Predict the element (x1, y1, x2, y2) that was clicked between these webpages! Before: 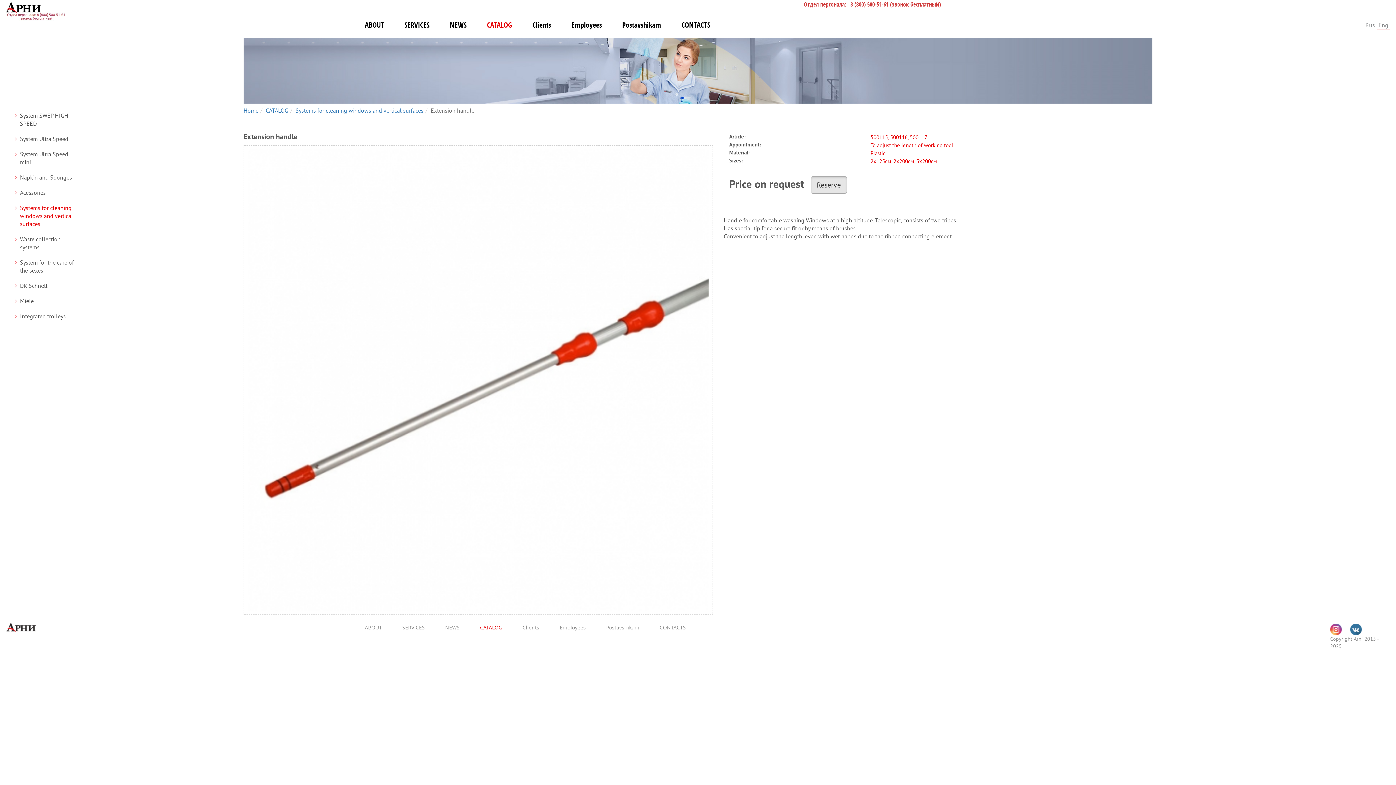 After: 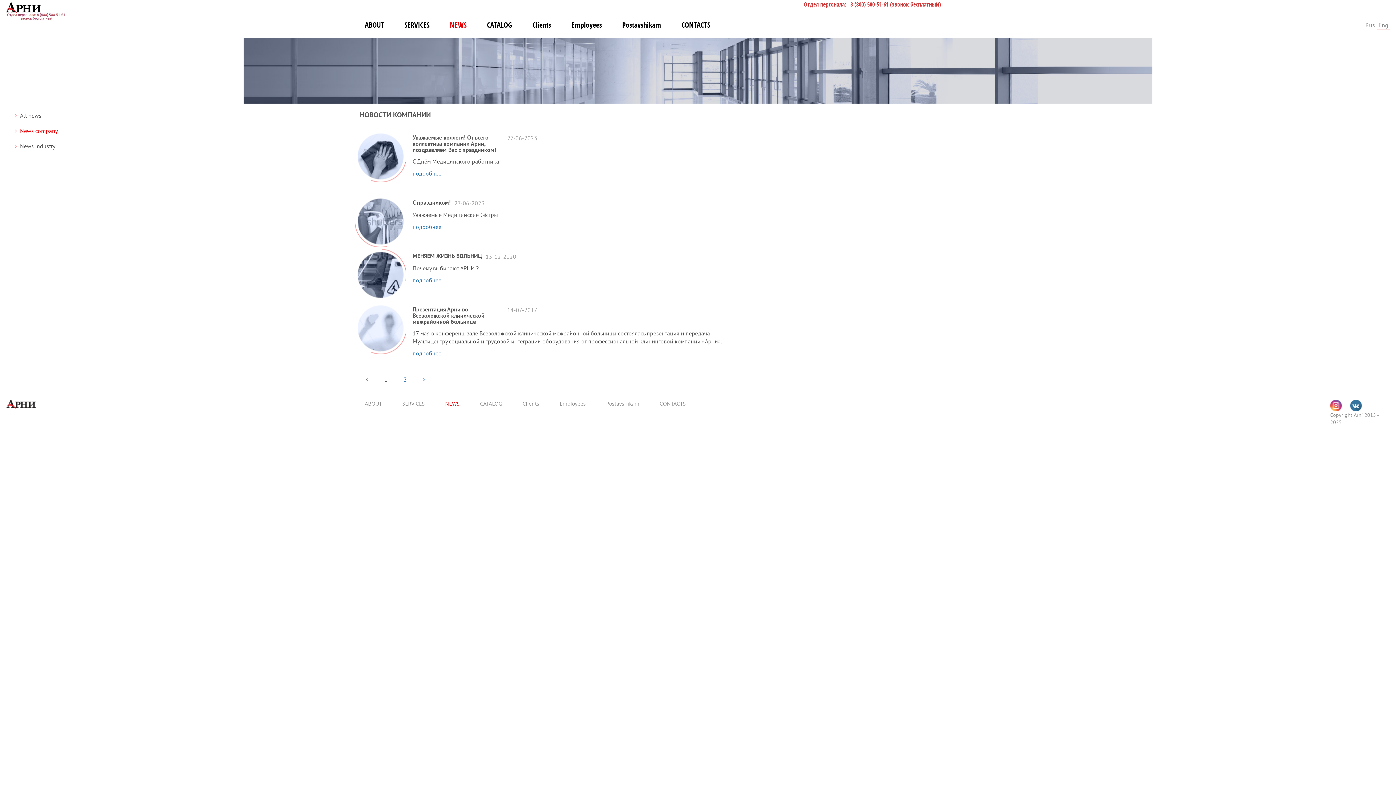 Action: bbox: (439, 21, 476, 29) label: NEWS